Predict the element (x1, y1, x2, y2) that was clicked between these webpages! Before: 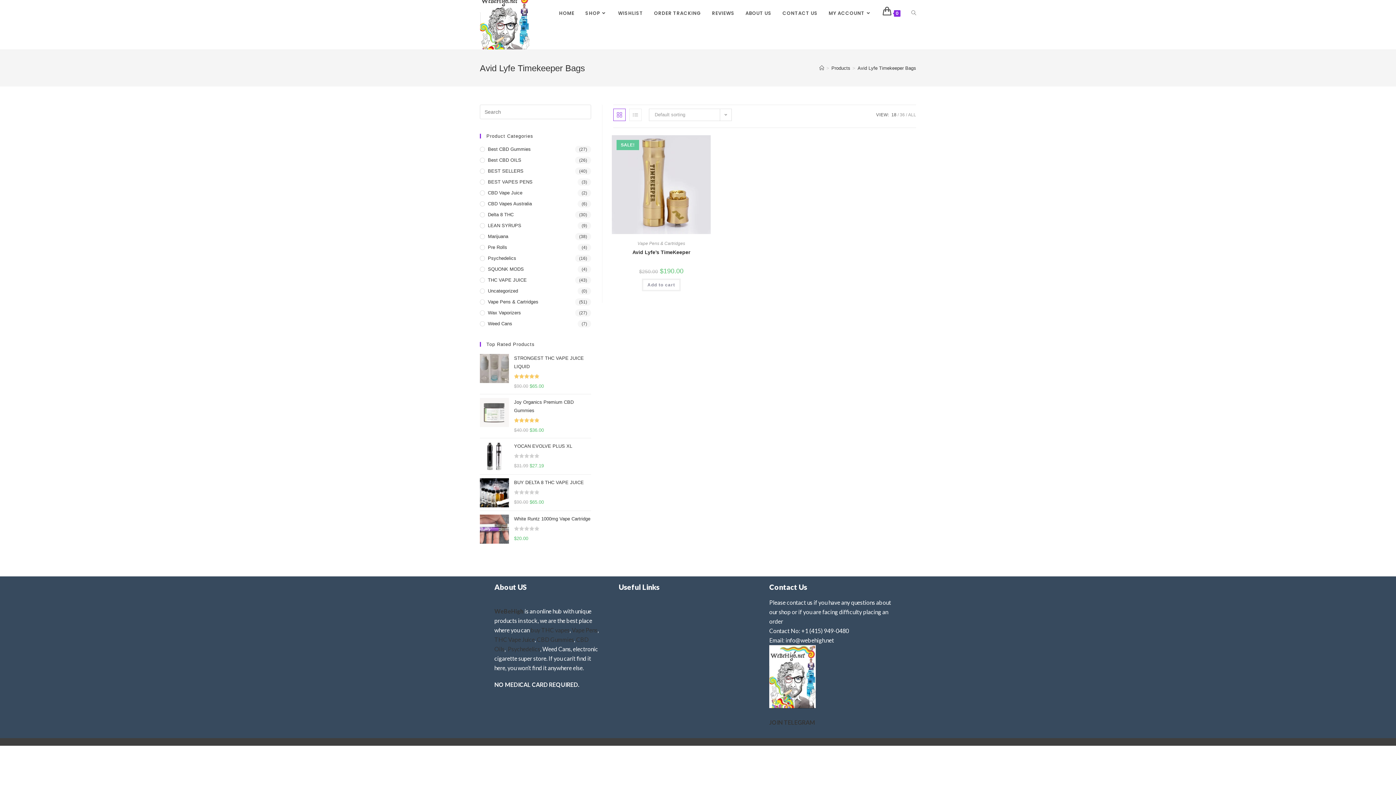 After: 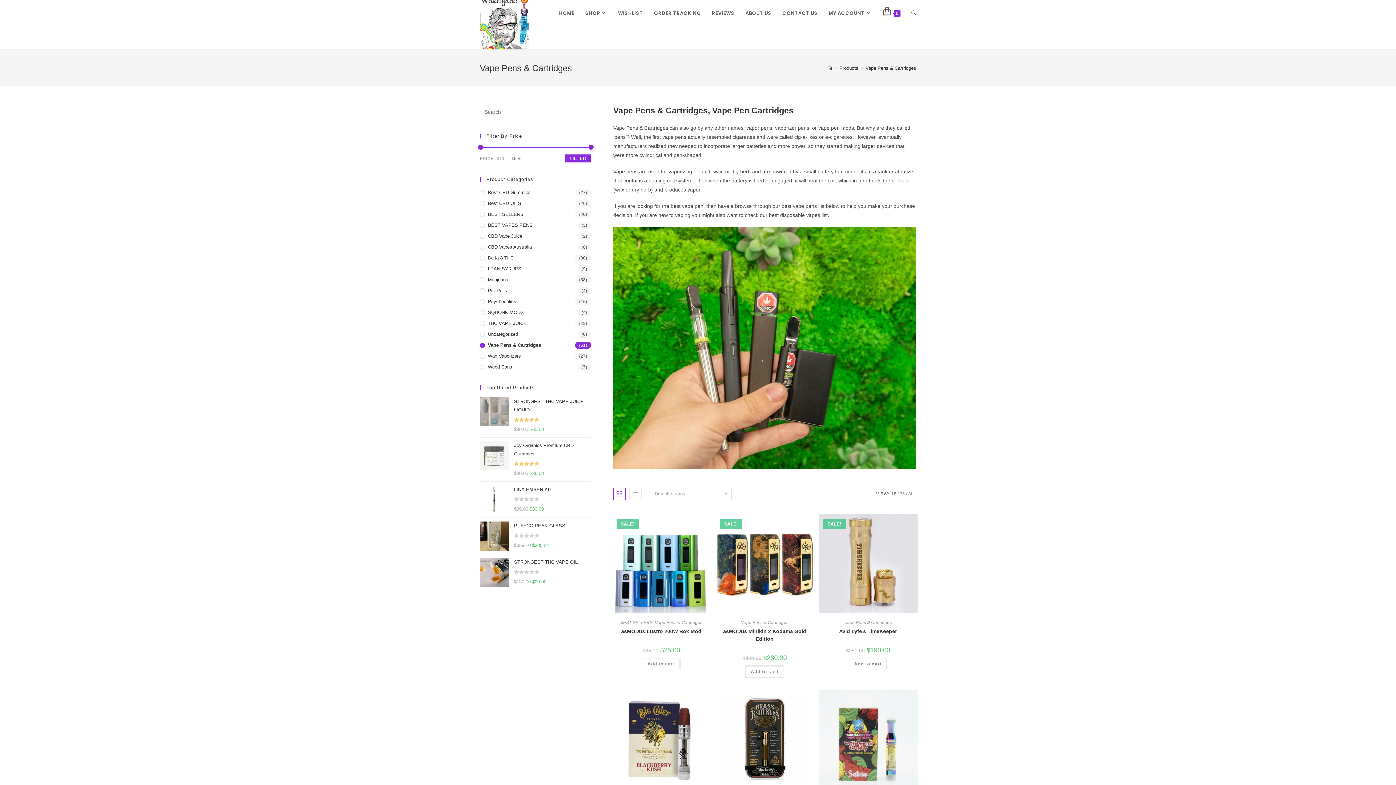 Action: bbox: (480, 298, 591, 305) label: Vape Pens & Cartridges